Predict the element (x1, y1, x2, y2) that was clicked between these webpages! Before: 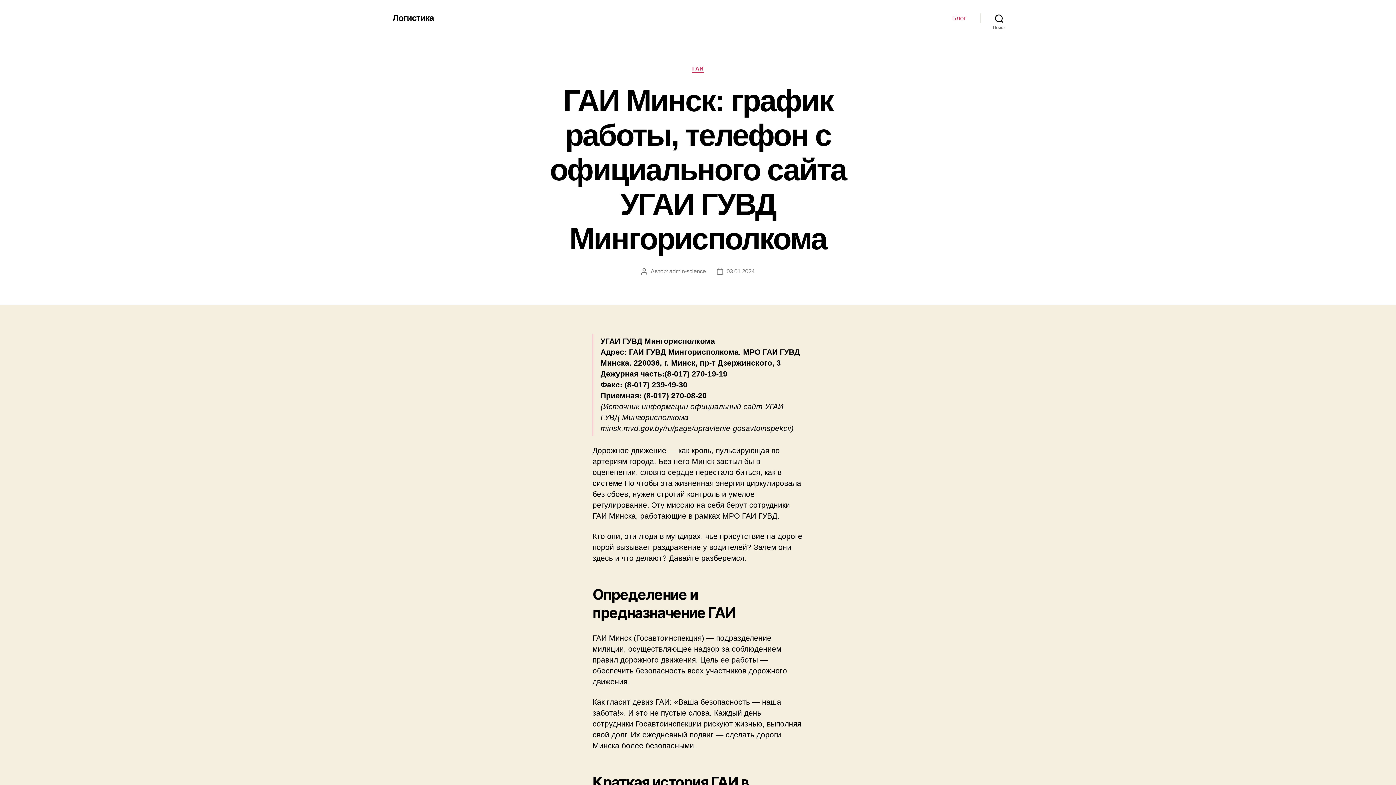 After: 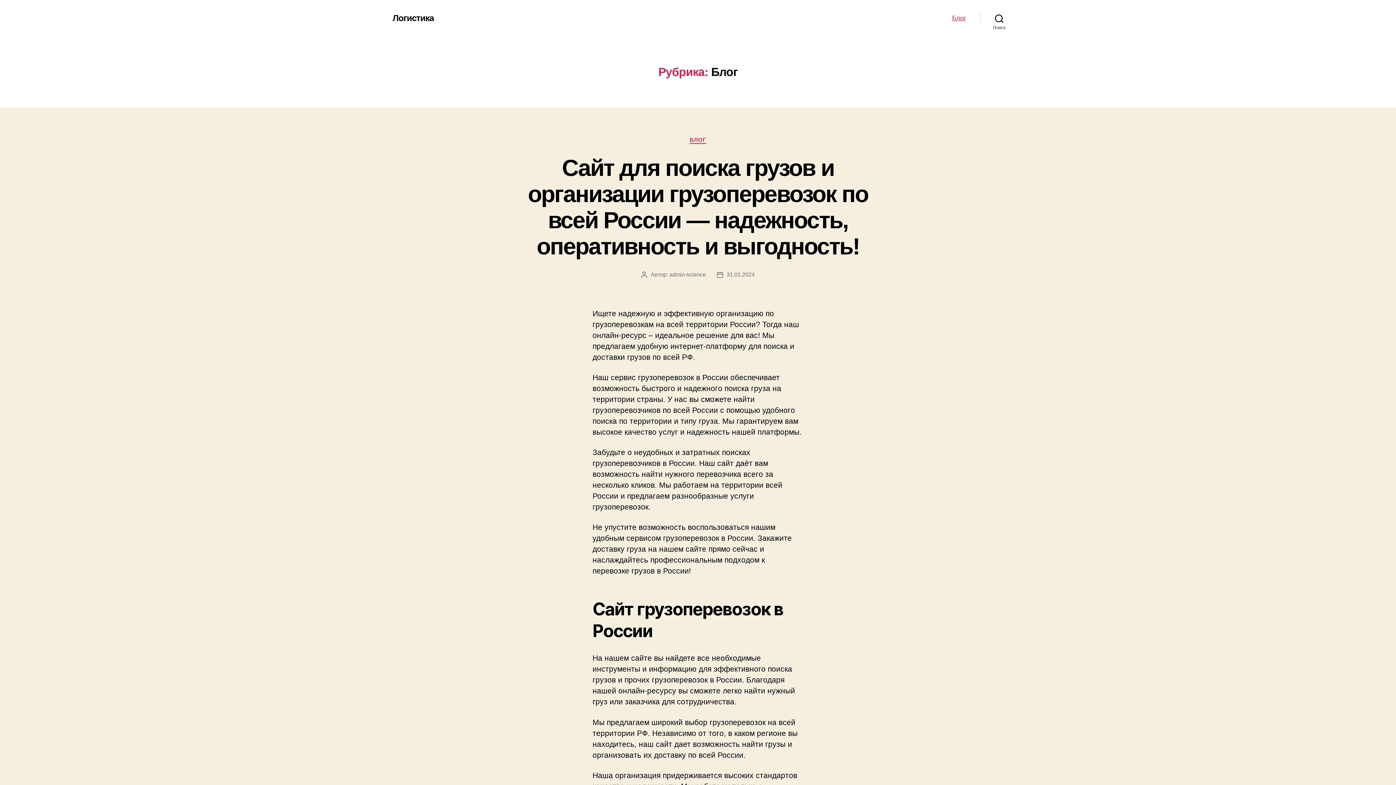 Action: label: Блог bbox: (952, 14, 966, 22)